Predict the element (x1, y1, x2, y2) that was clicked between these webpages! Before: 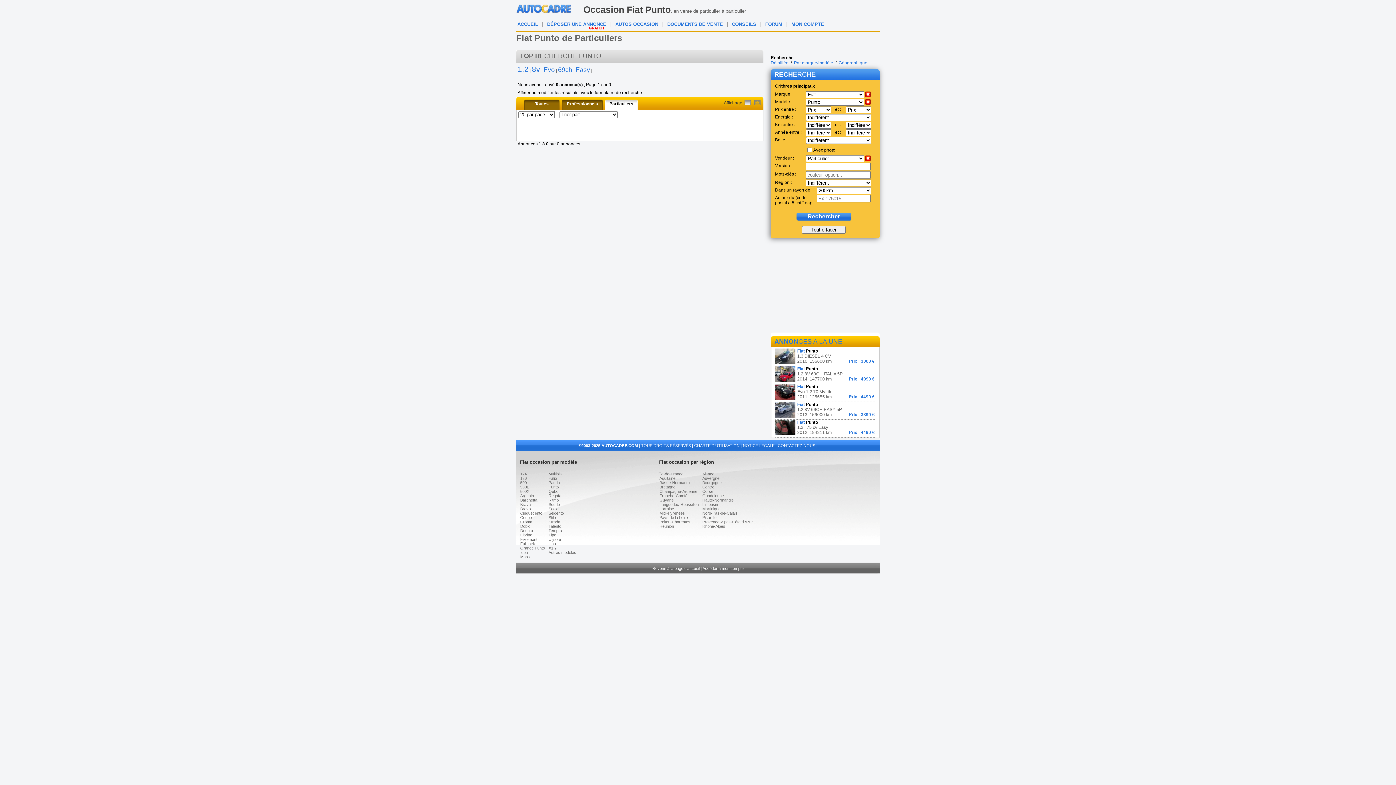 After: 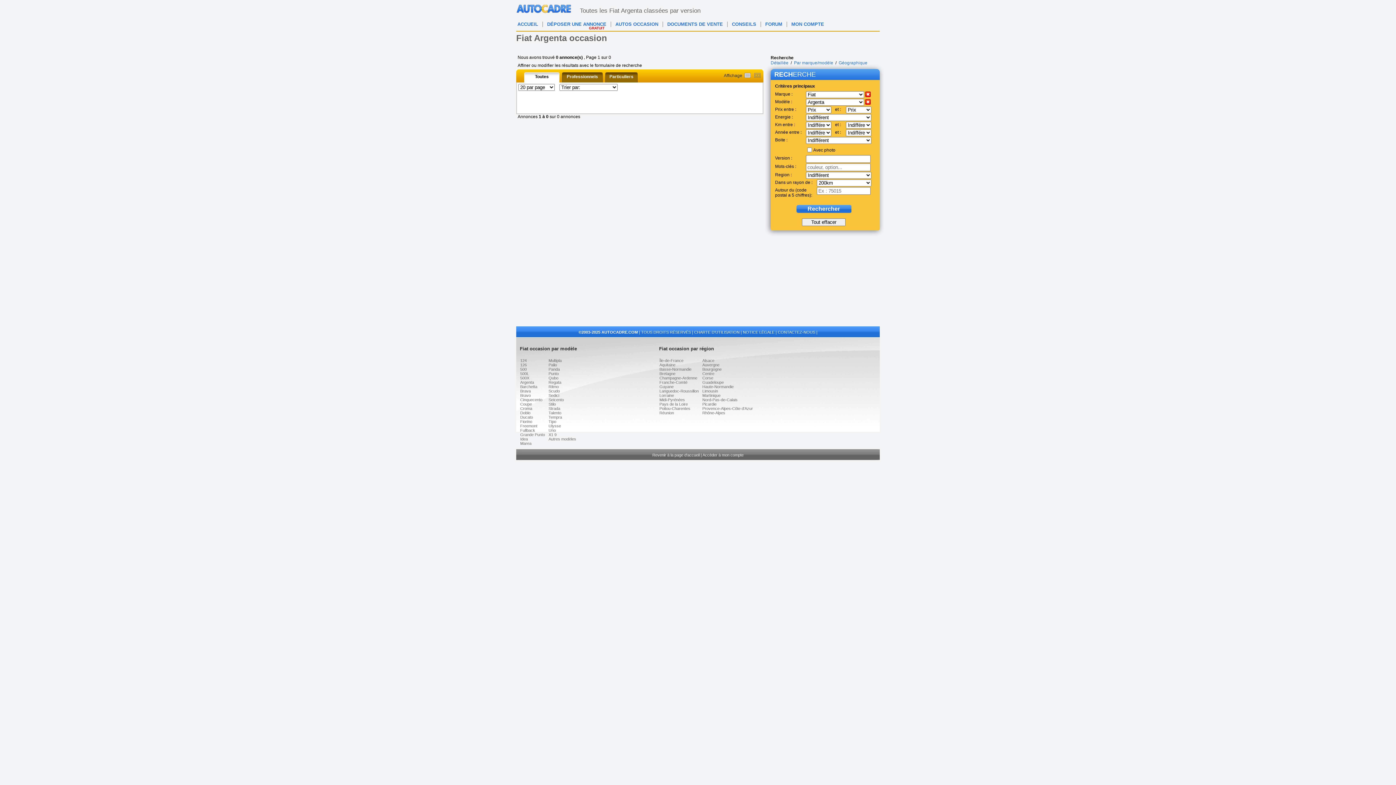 Action: bbox: (520, 493, 534, 498) label: Argenta